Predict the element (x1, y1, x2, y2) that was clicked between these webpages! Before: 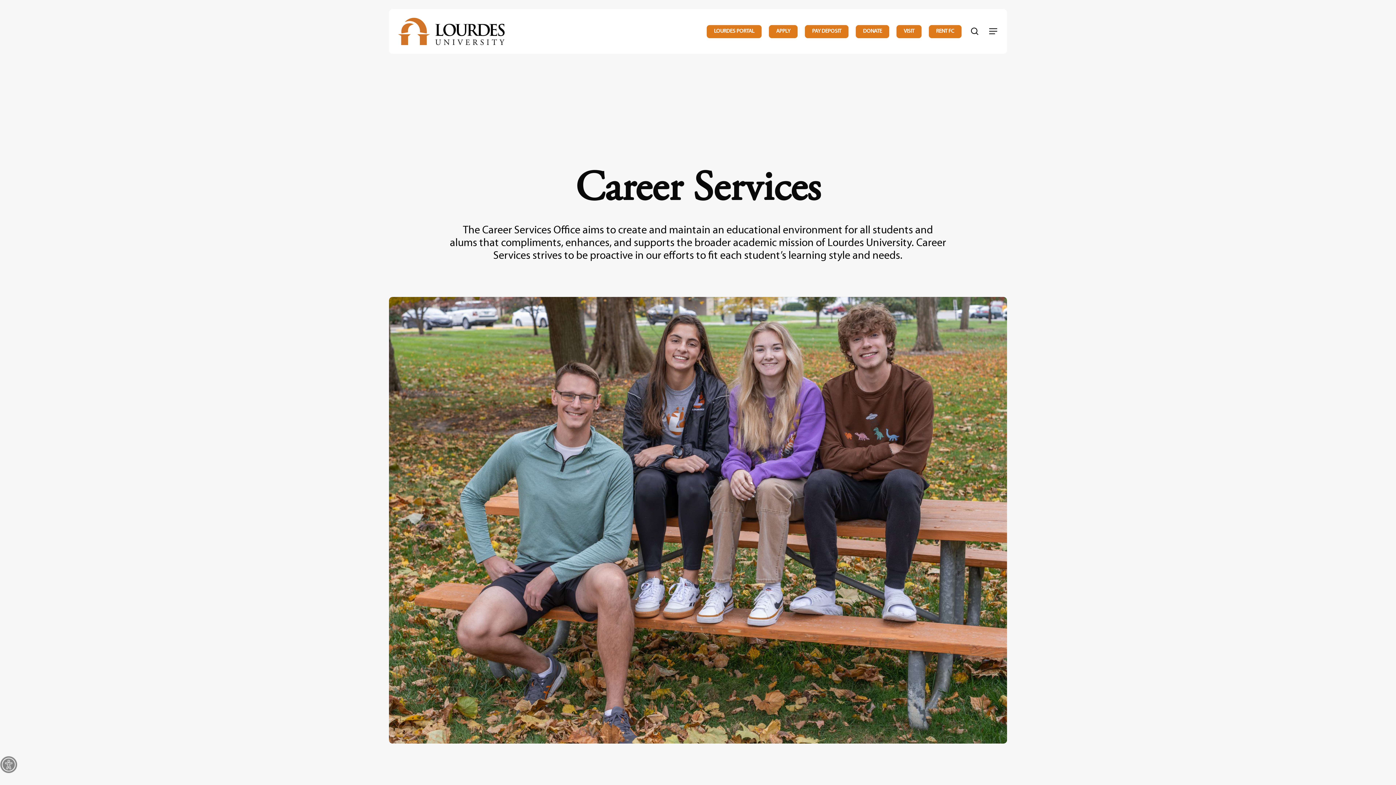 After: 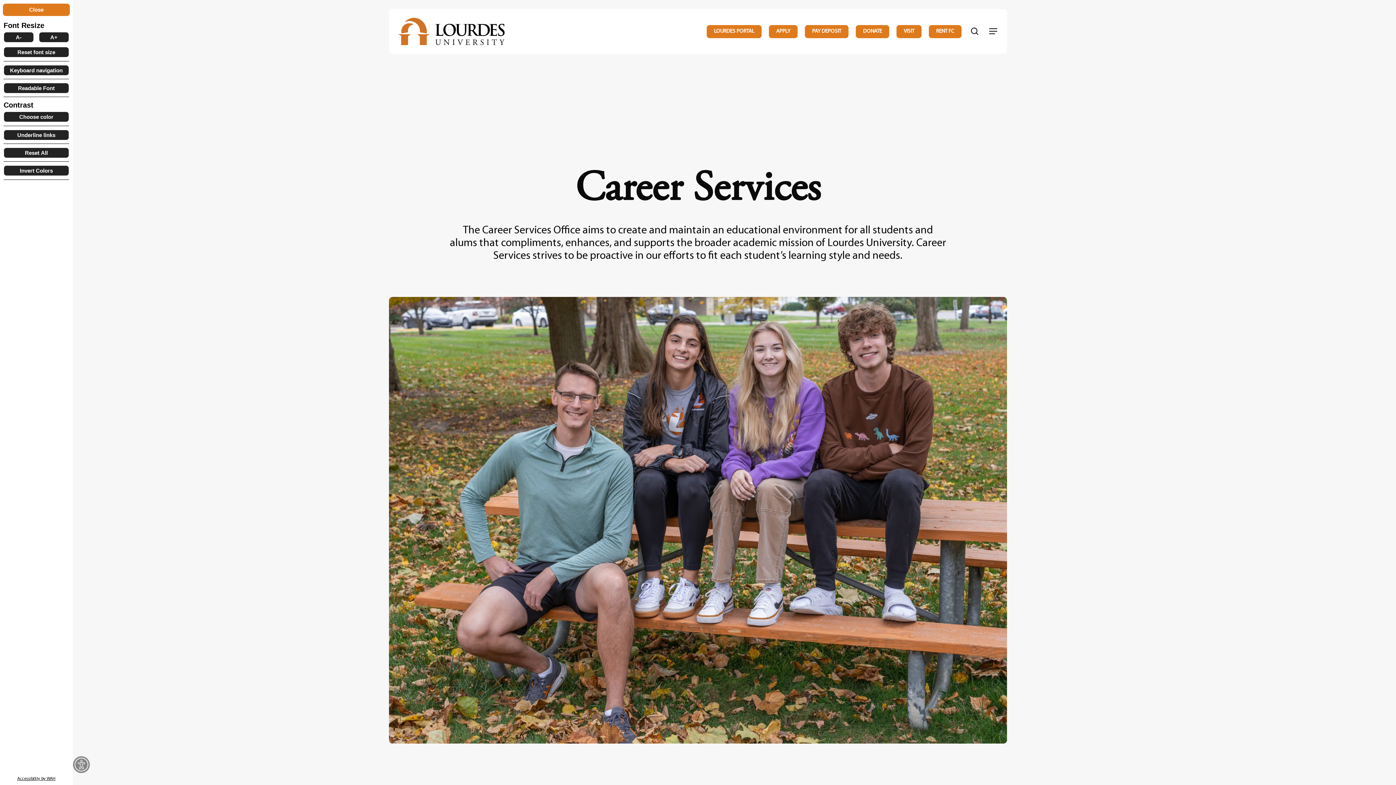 Action: label: Accessibility Helper sidebar bbox: (0, 756, 17, 773)